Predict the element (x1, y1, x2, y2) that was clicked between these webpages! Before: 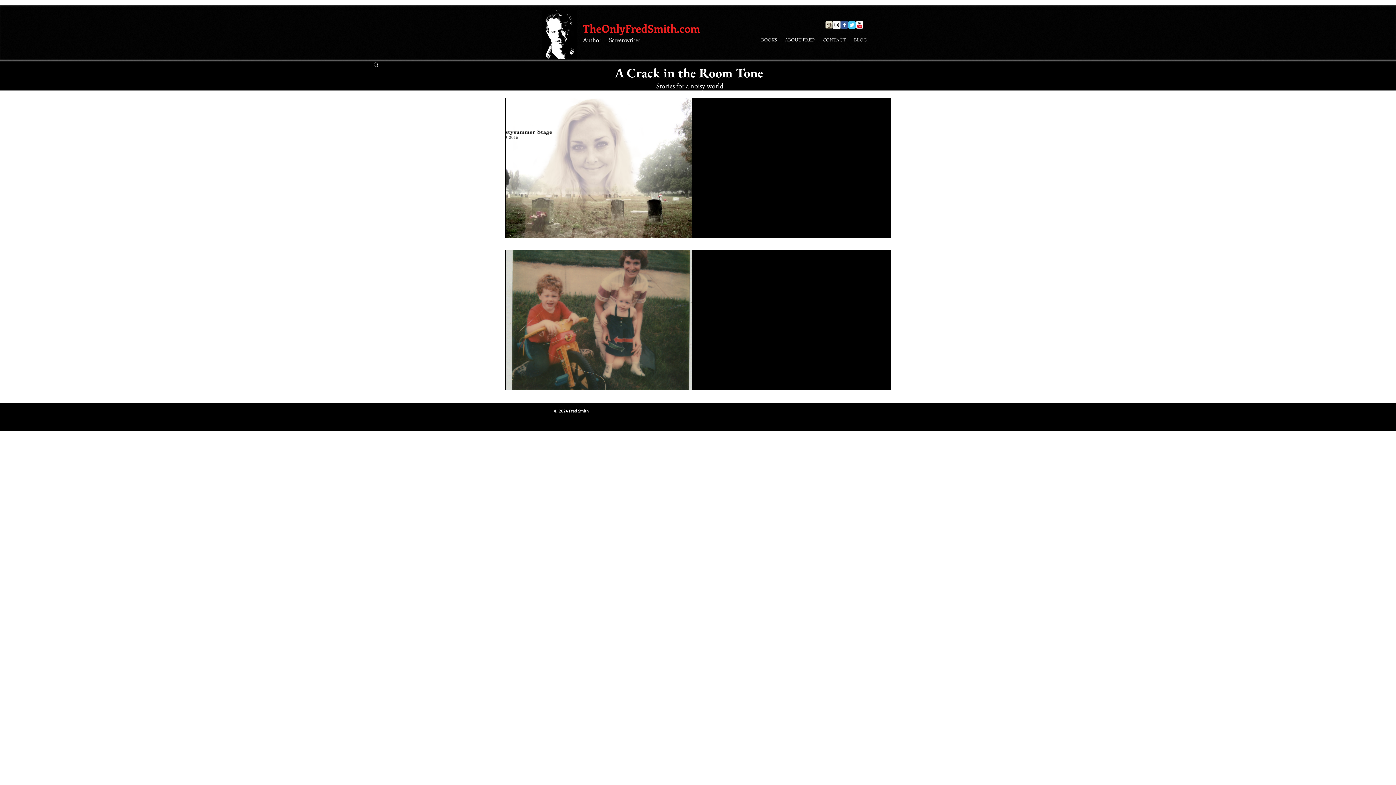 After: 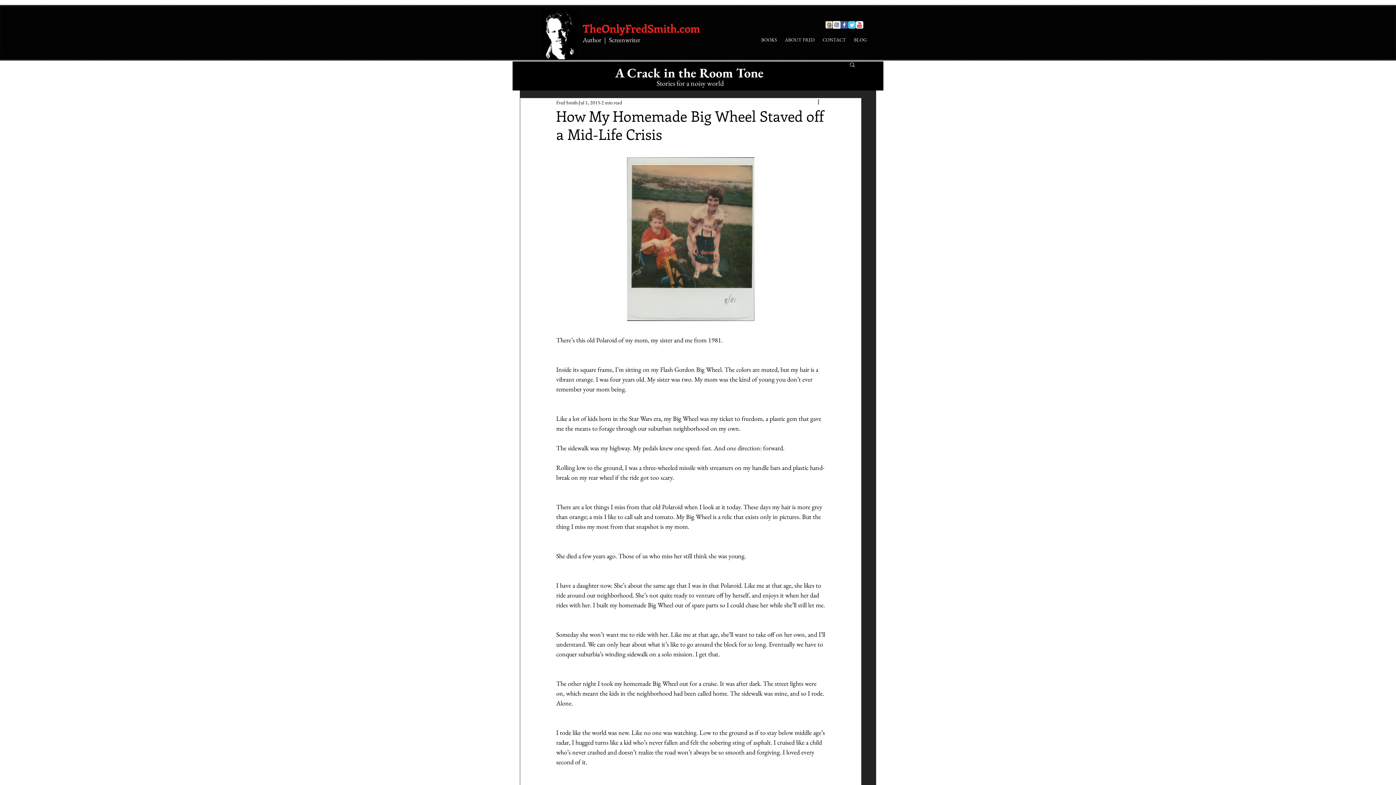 Action: bbox: (705, 275, 877, 307) label: How My Homemade Big Wheel Staved off a Mid-Life Crisis